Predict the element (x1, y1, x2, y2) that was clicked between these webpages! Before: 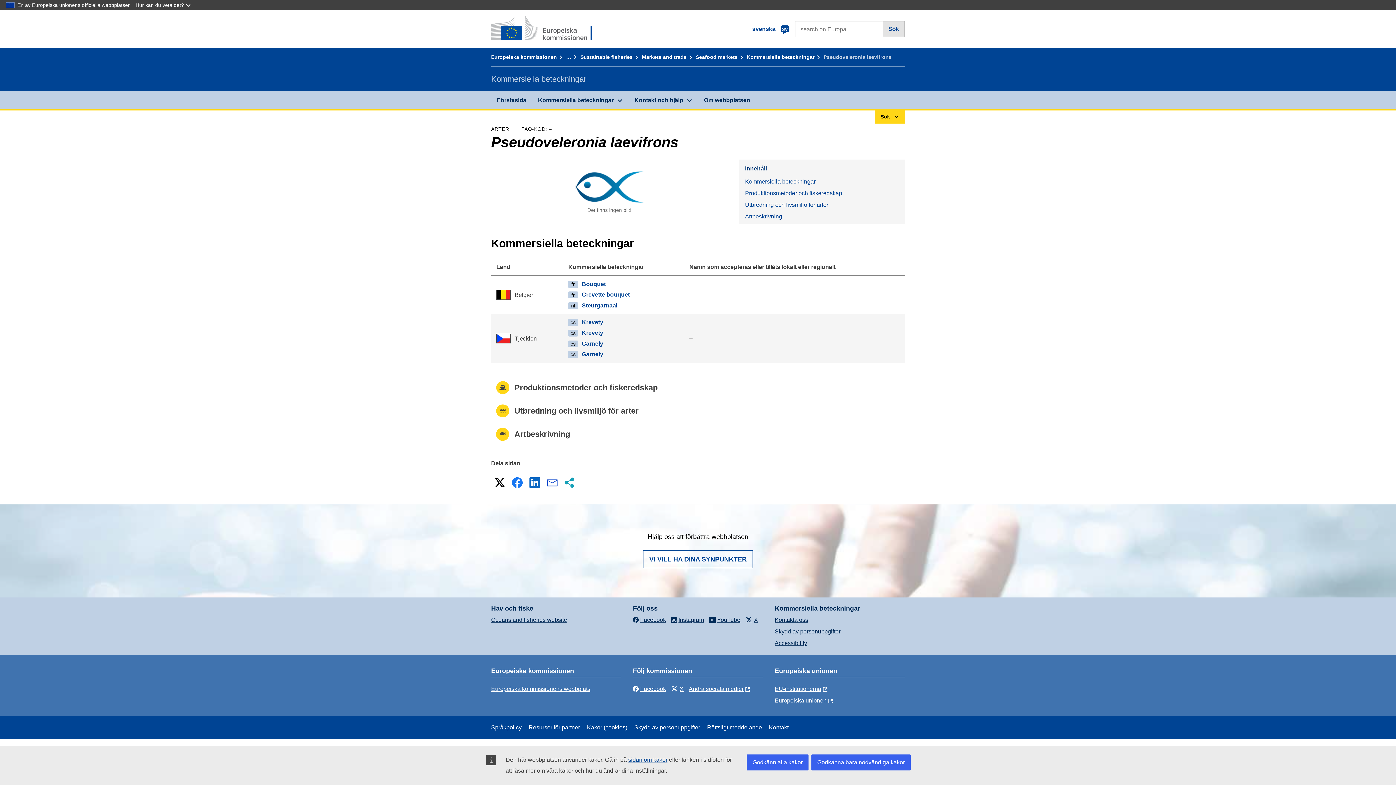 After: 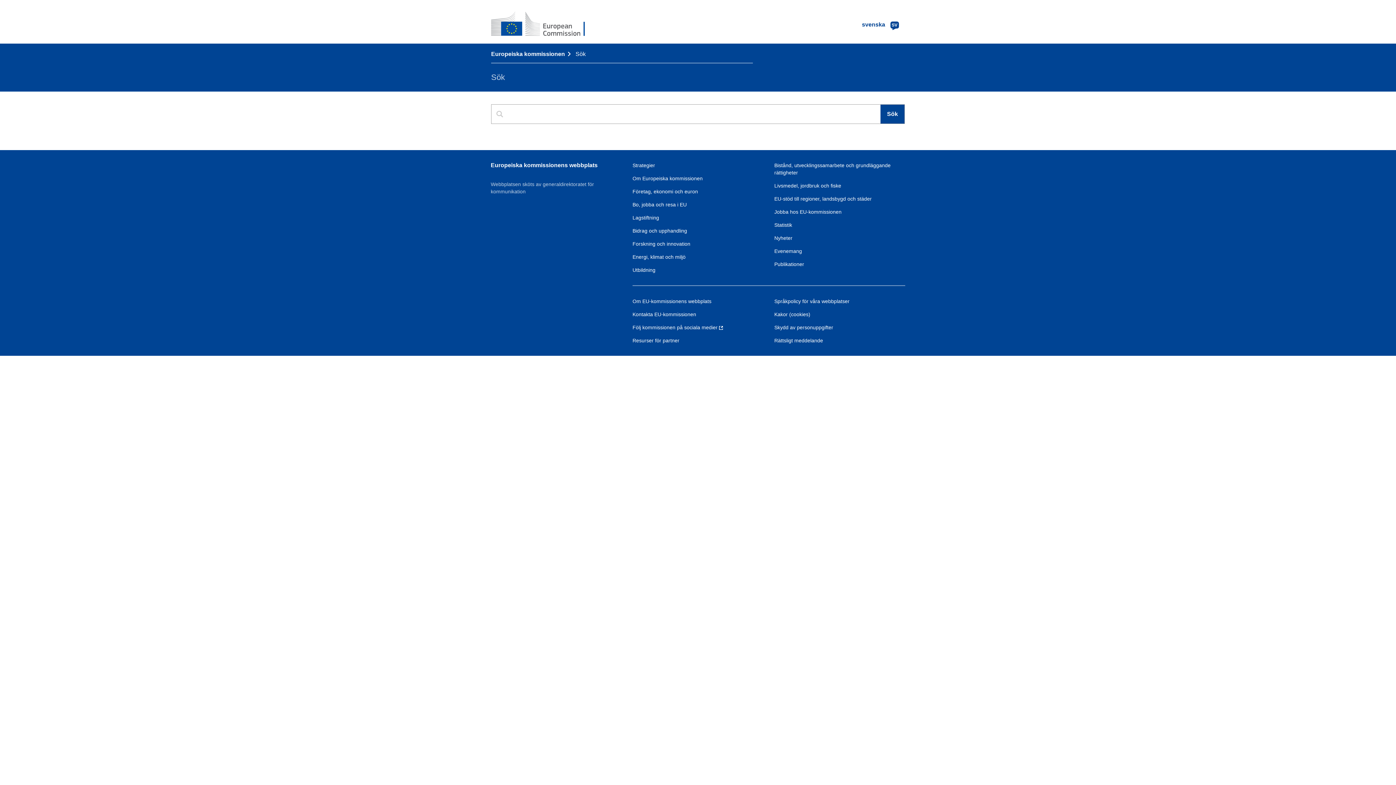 Action: label: Sök bbox: (883, 21, 904, 36)